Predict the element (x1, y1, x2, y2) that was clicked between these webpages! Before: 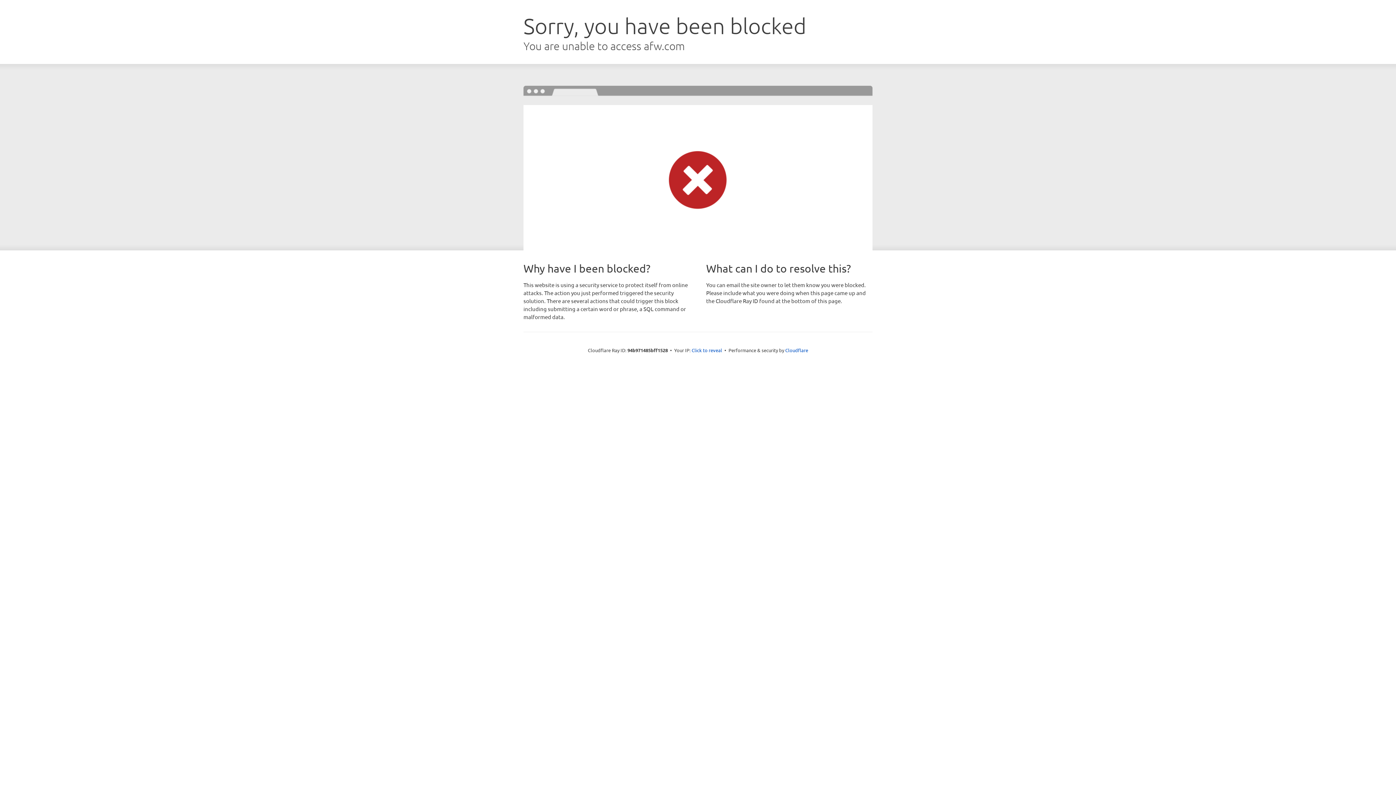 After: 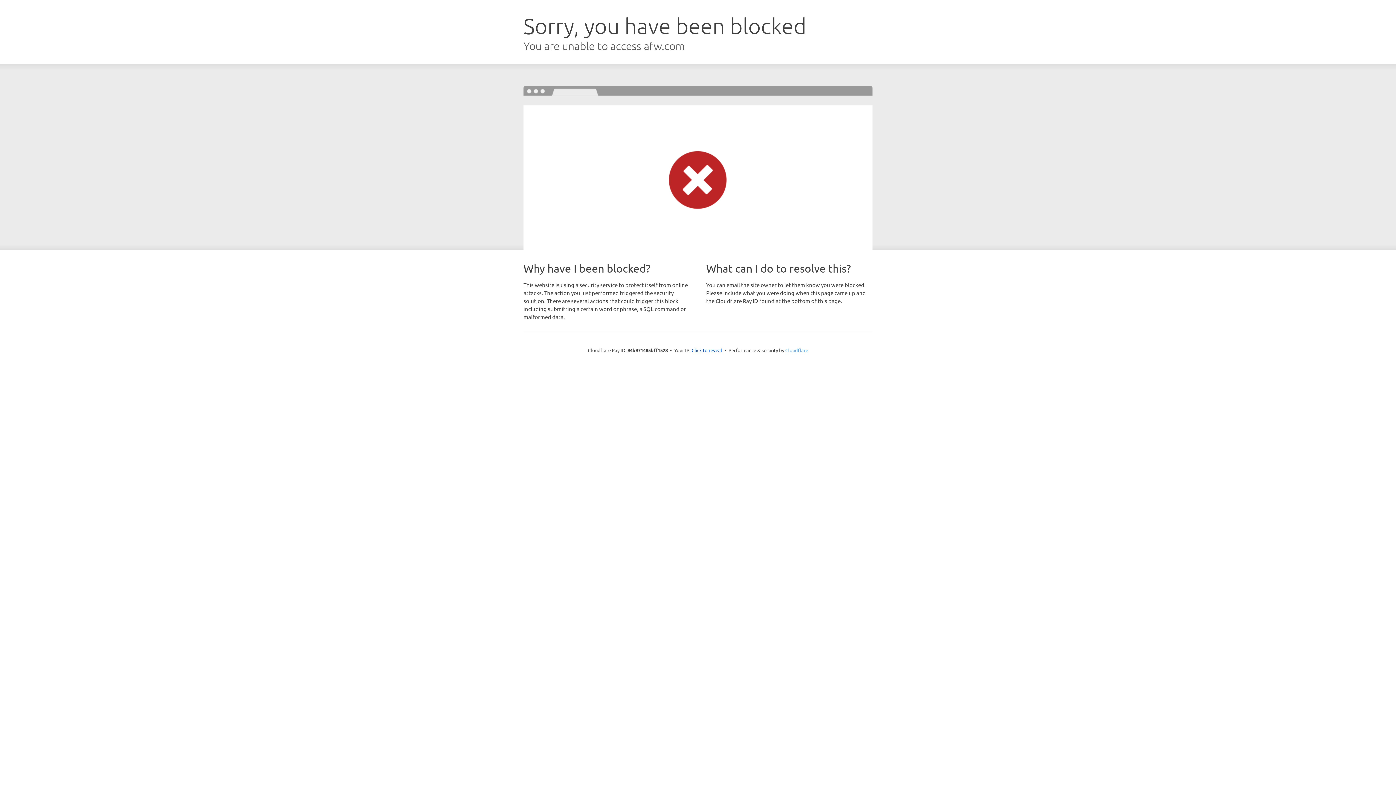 Action: label: Cloudflare bbox: (785, 347, 808, 353)